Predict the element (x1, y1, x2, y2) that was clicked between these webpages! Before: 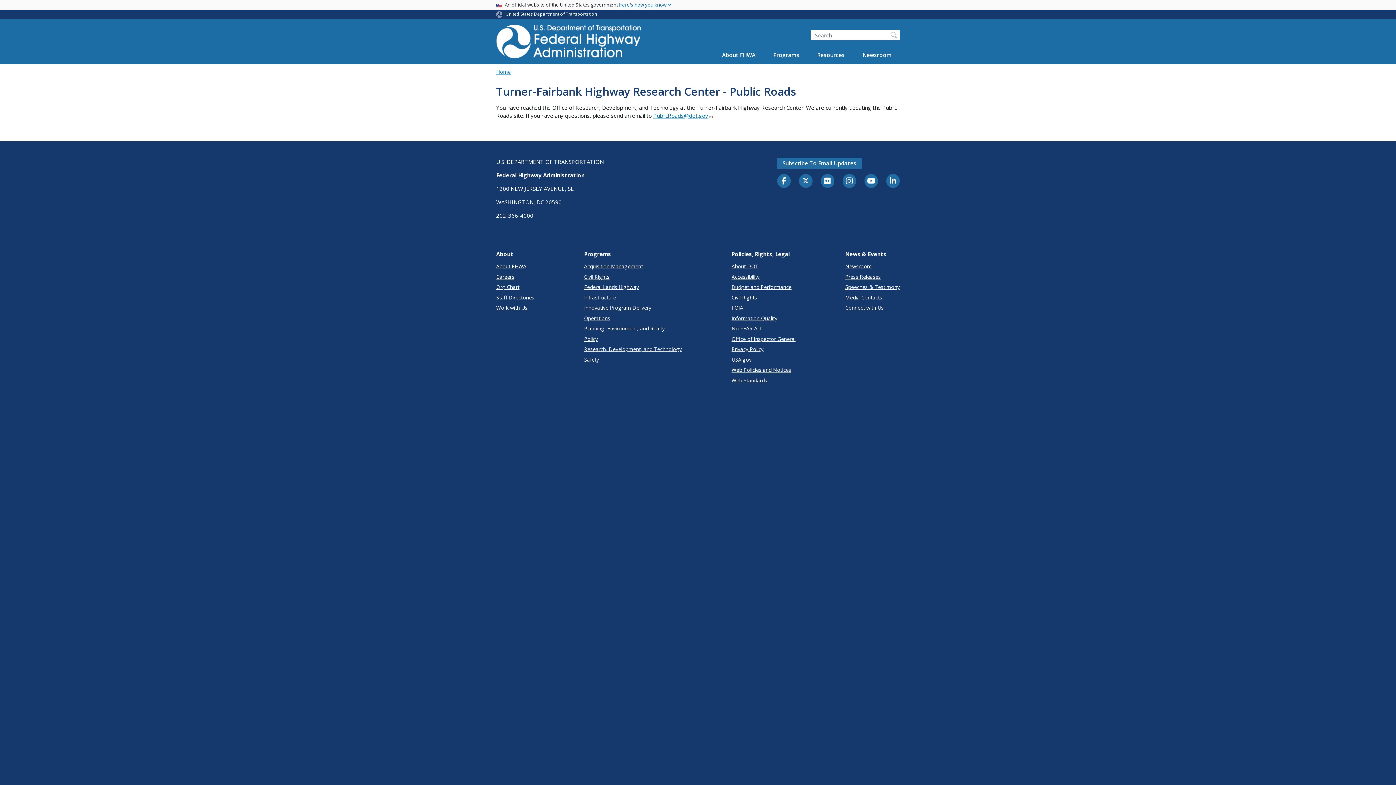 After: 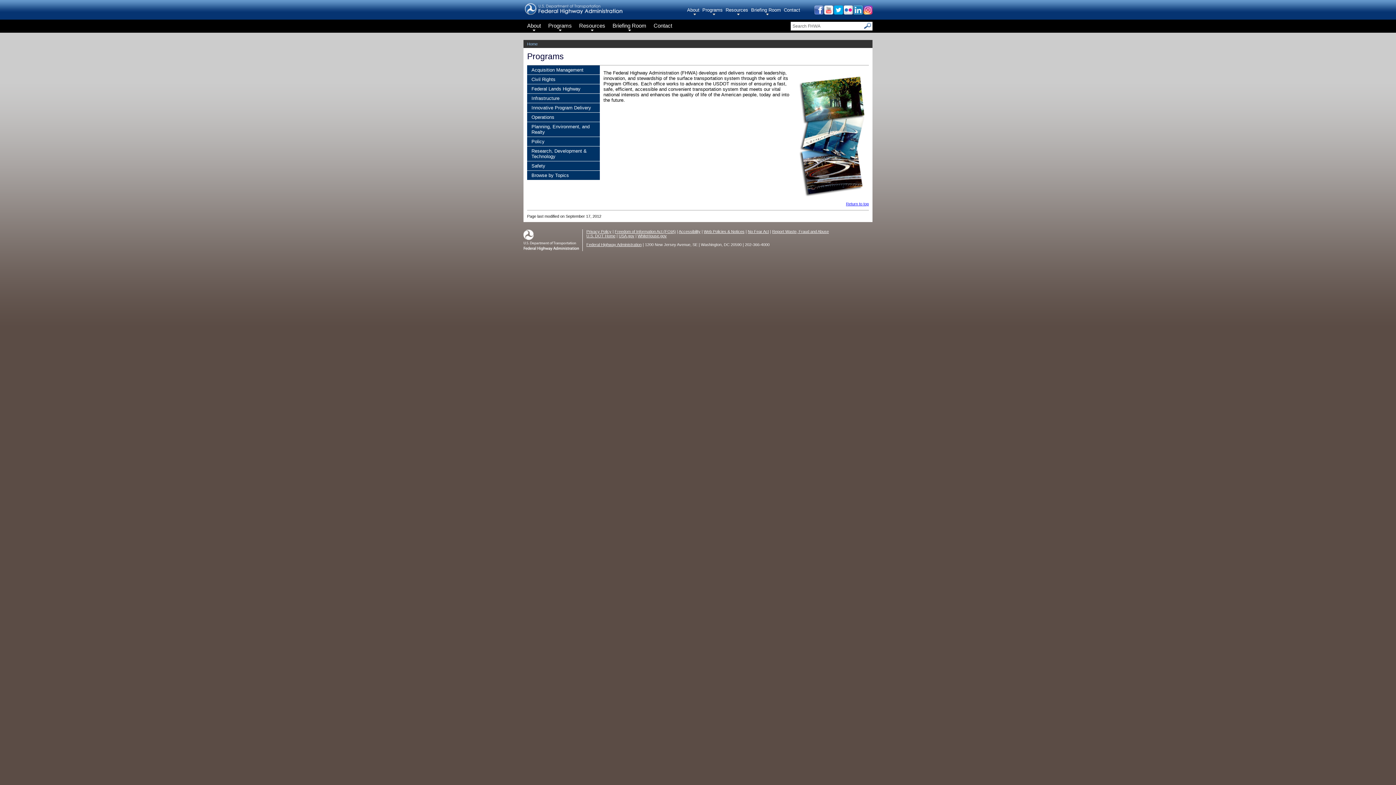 Action: label: Programs bbox: (763, 45, 807, 64)